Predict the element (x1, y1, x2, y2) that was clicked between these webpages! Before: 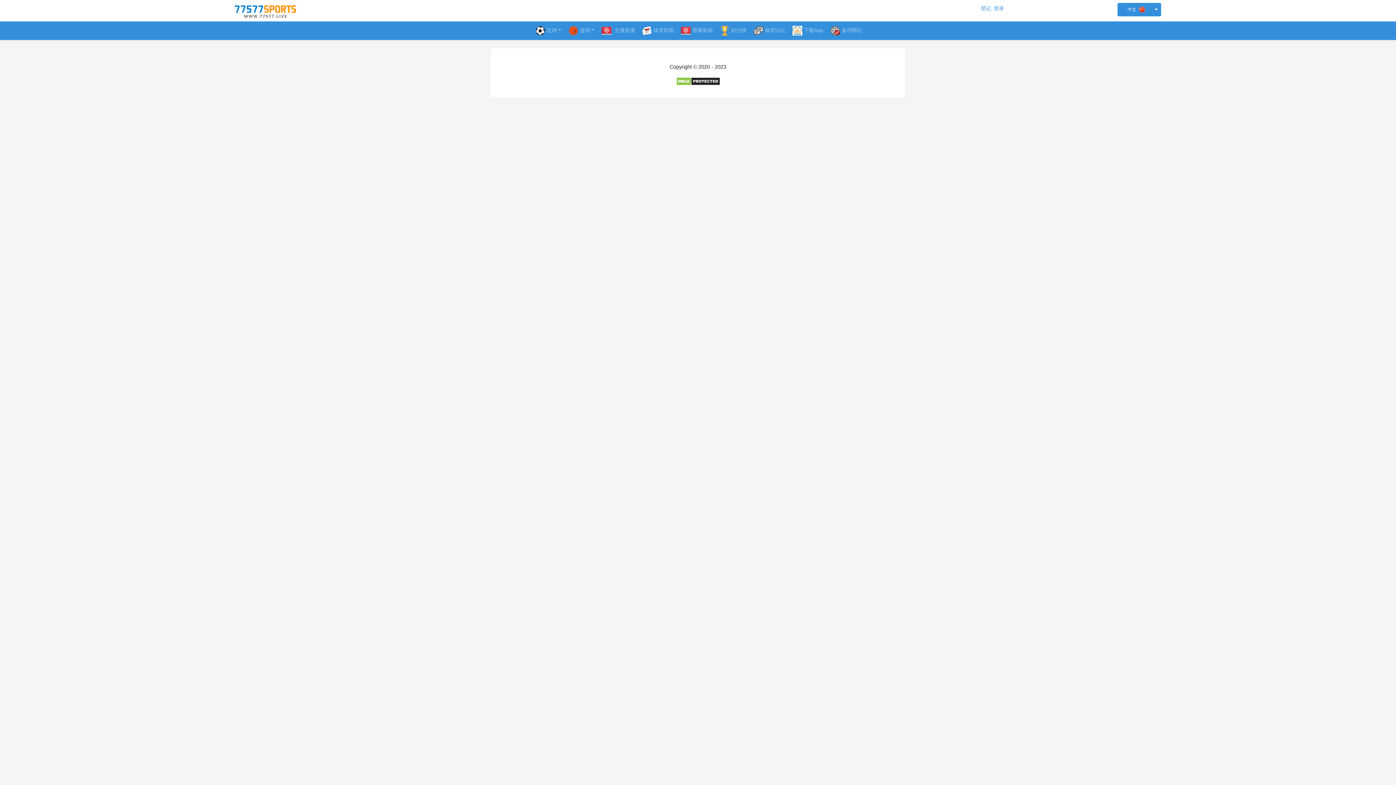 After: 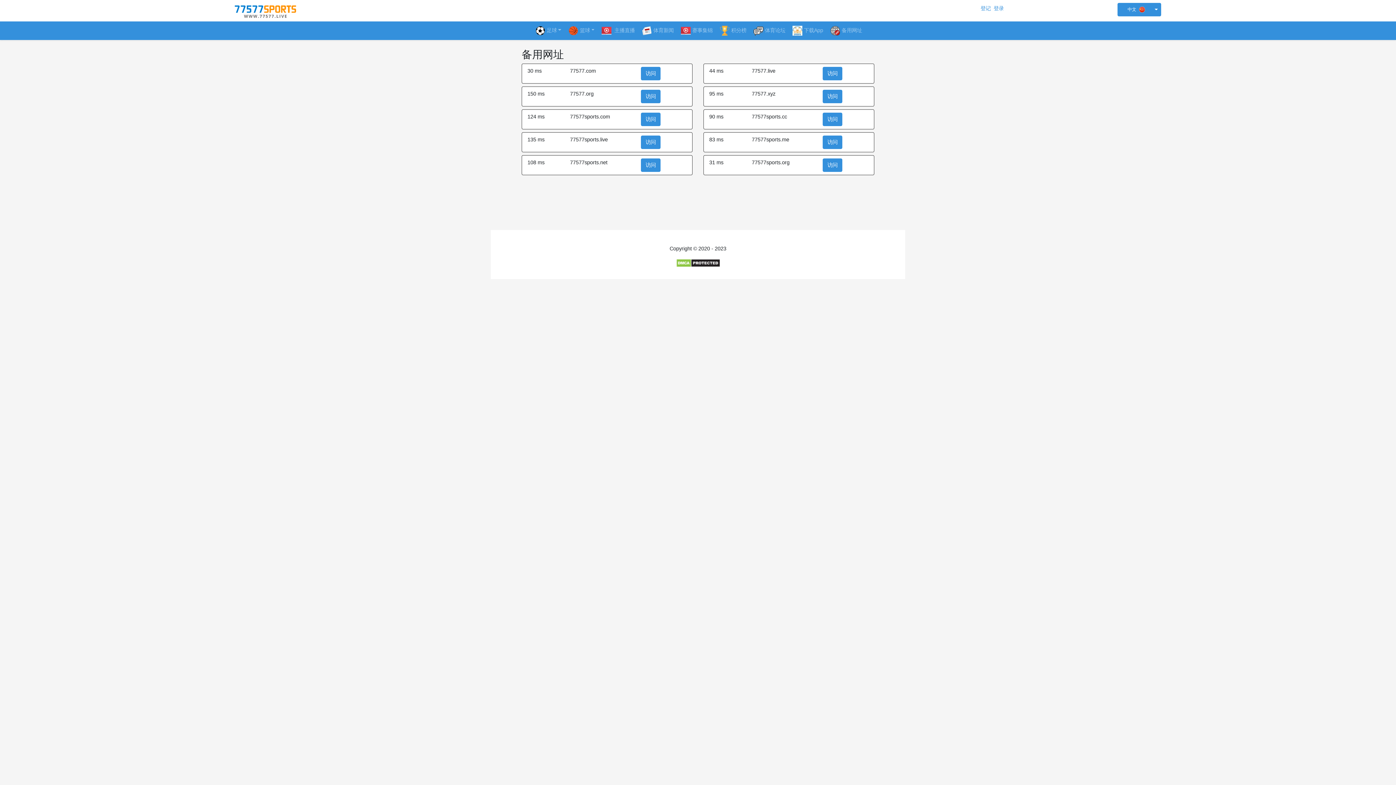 Action: bbox: (826, 21, 865, 40) label: 备用网址